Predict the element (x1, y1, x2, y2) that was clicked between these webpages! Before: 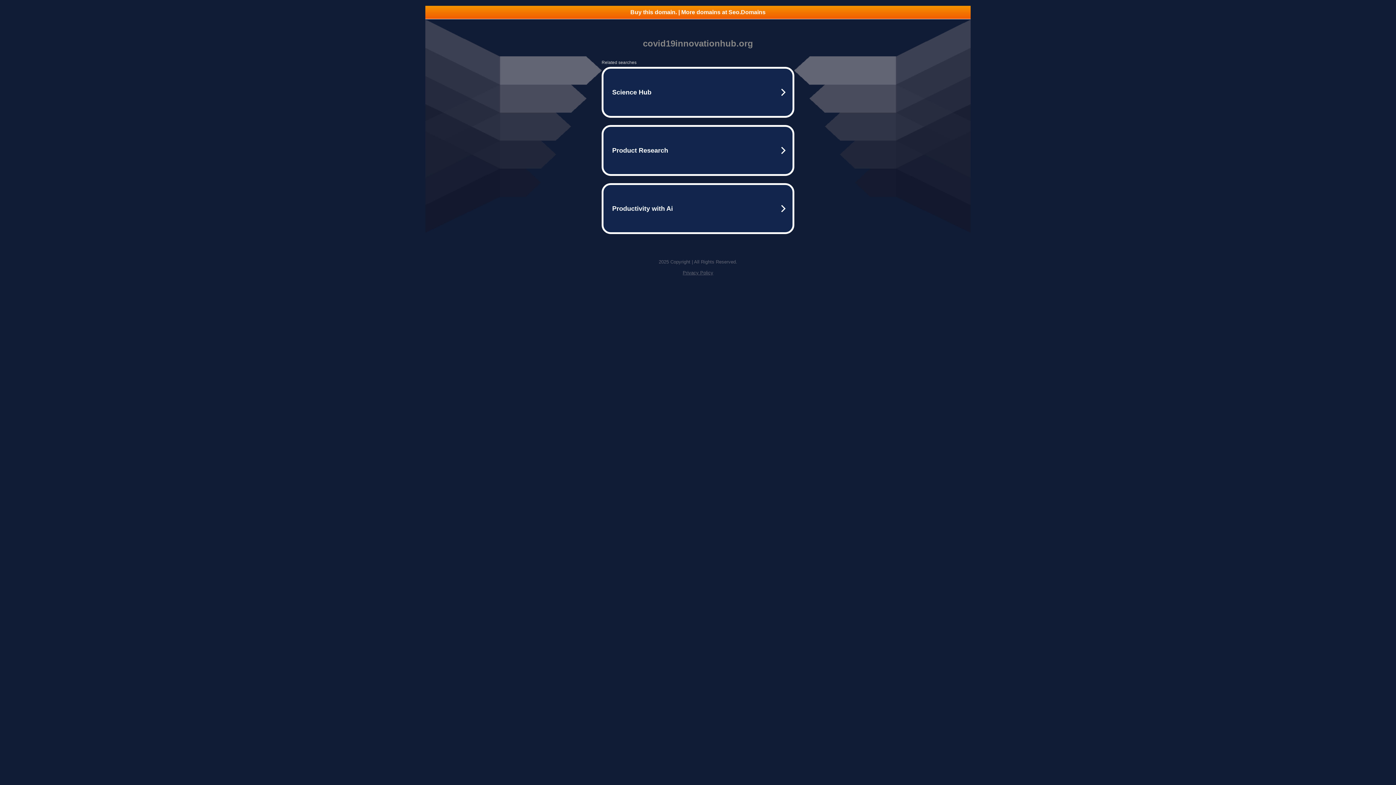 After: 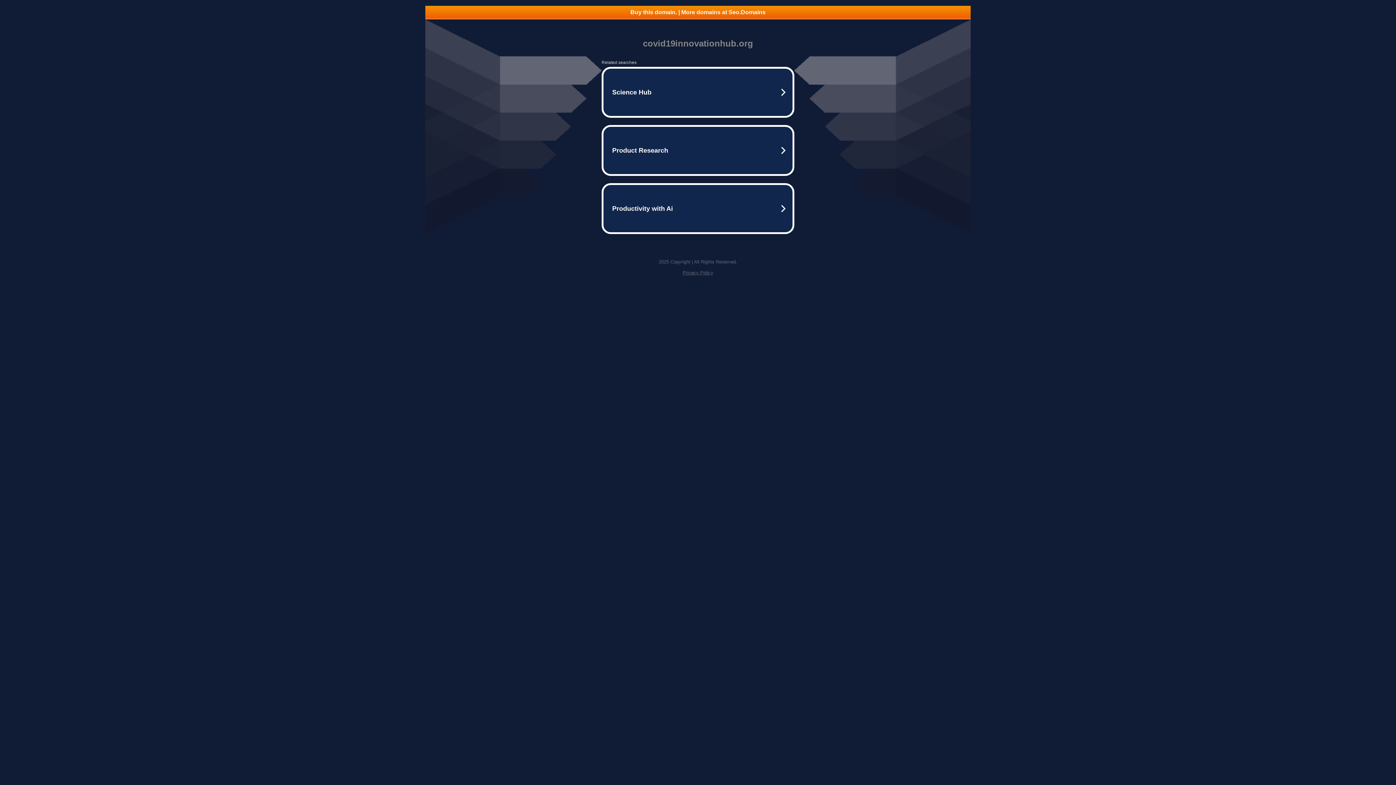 Action: label: Privacy Policy bbox: (682, 270, 713, 275)